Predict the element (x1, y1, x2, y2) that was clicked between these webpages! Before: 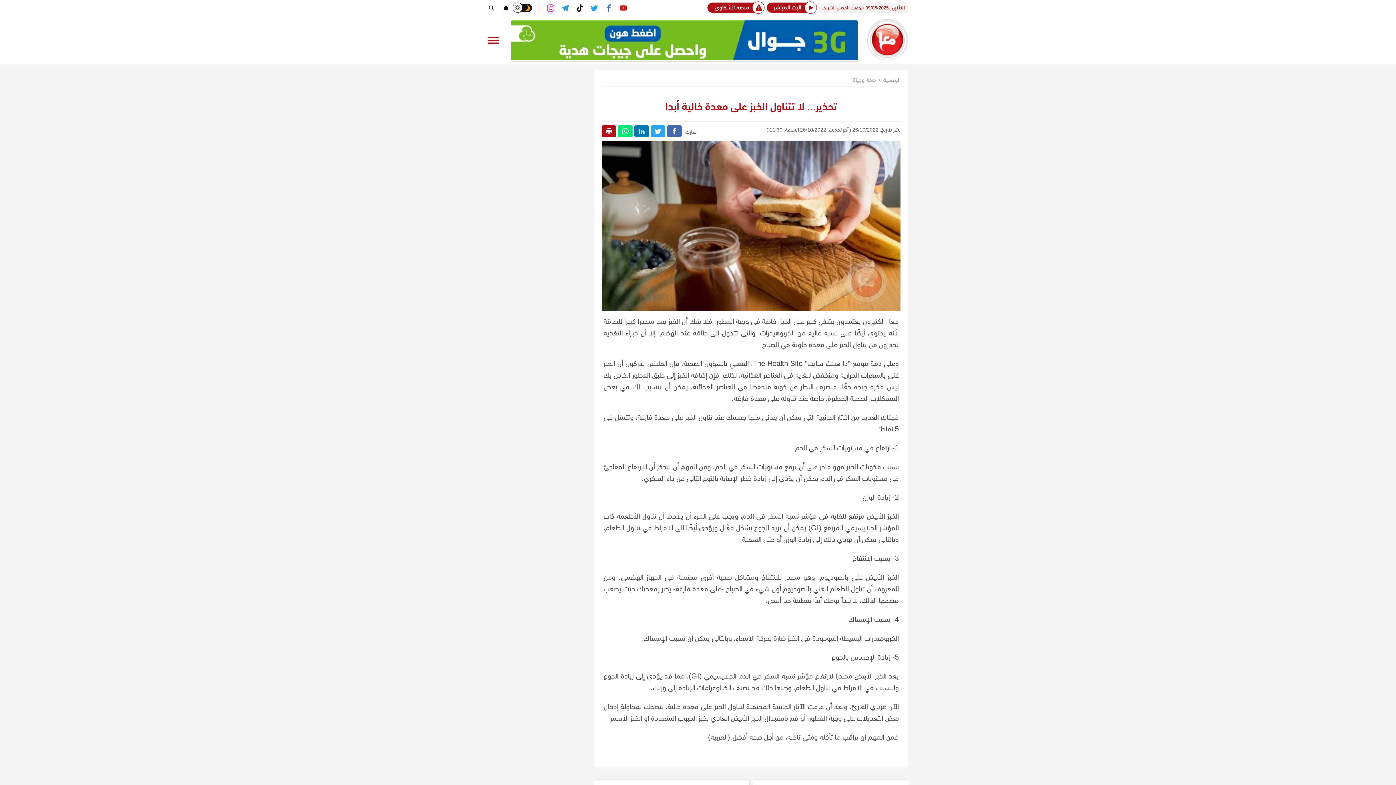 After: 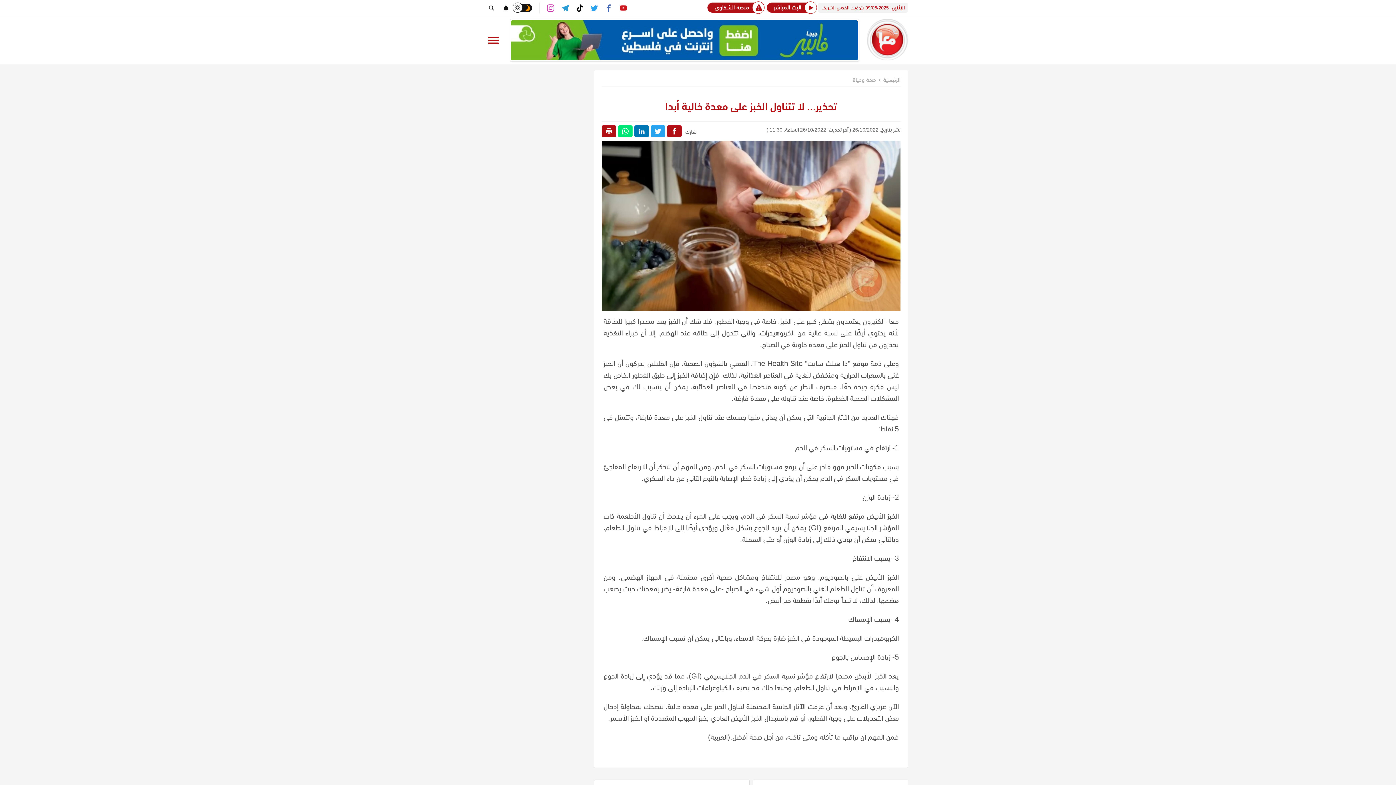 Action: bbox: (667, 125, 681, 137)